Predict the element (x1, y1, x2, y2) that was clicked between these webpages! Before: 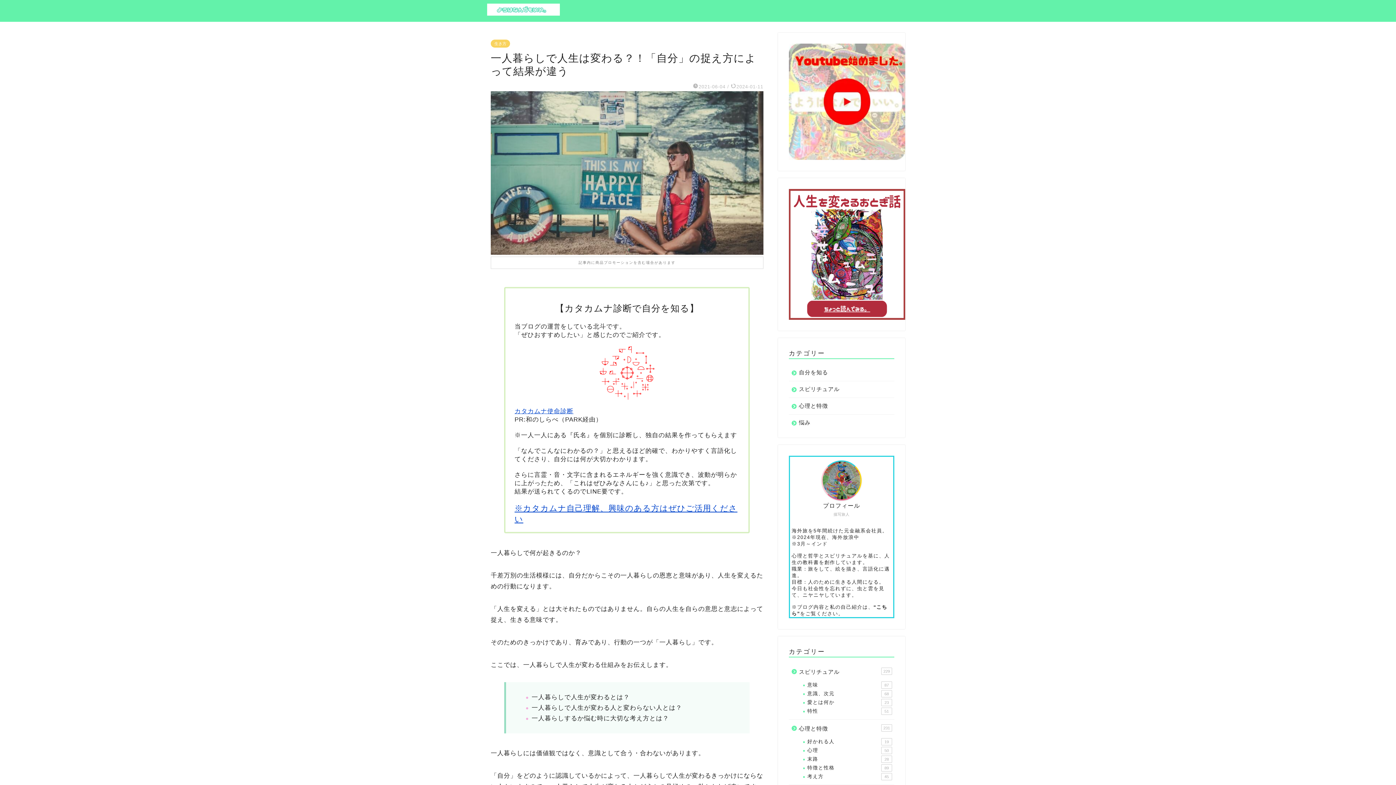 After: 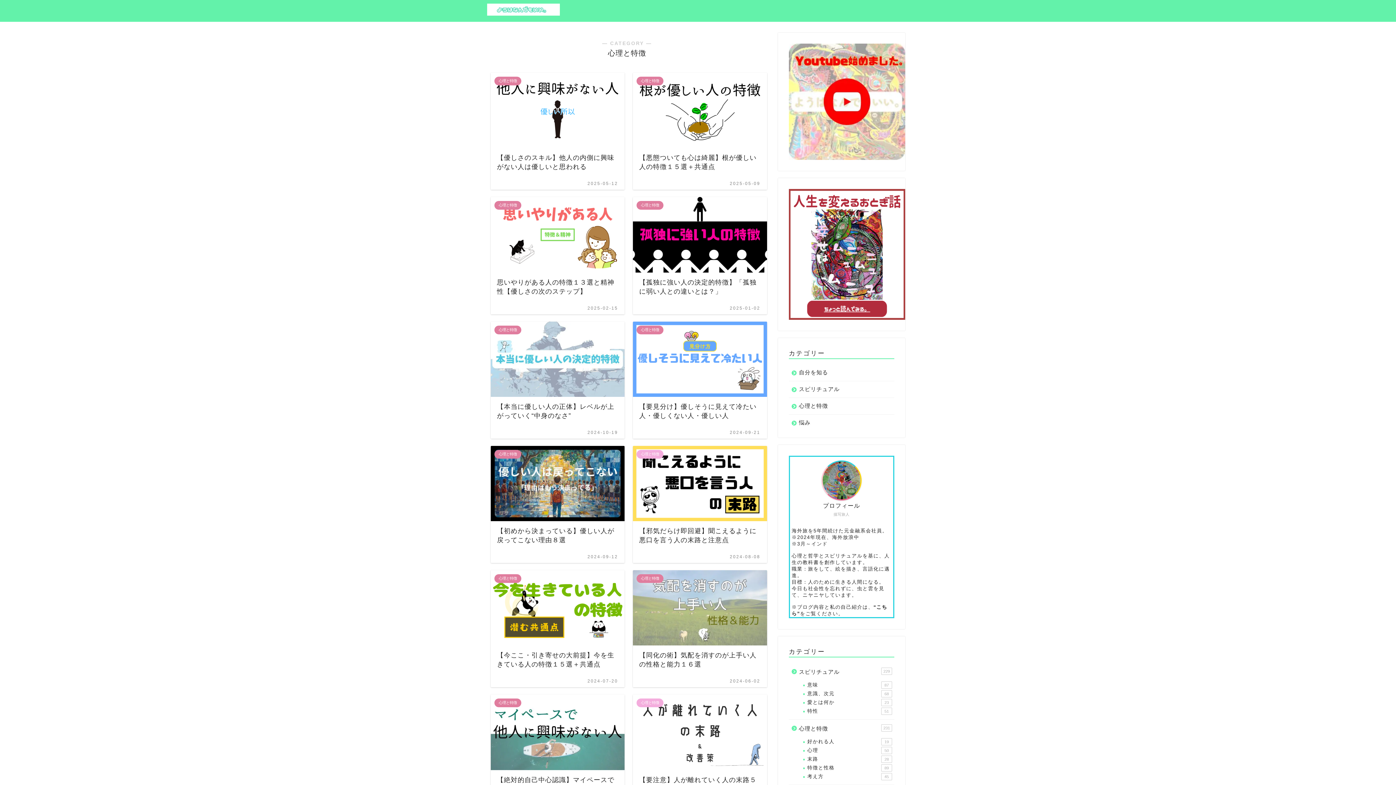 Action: bbox: (789, 398, 893, 414) label: 心理と特徴